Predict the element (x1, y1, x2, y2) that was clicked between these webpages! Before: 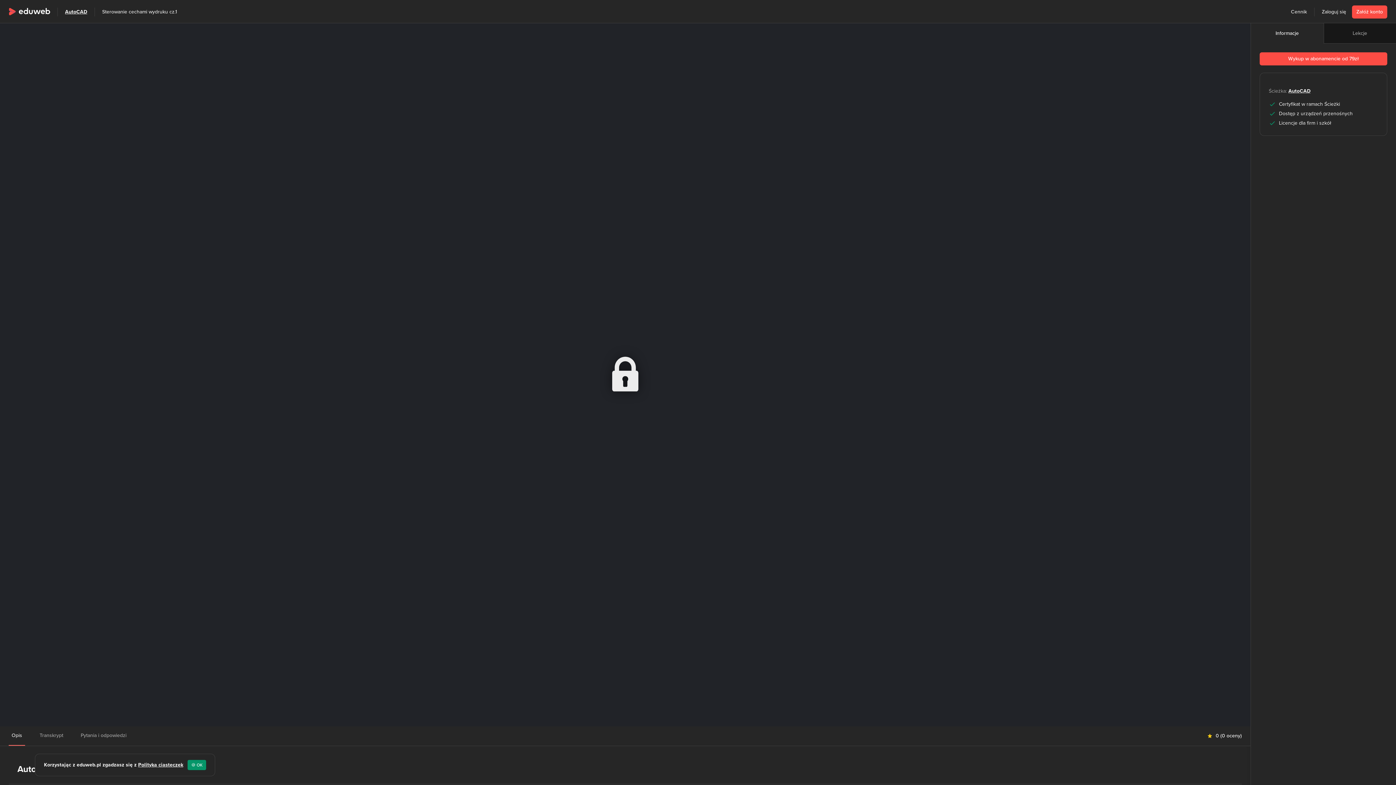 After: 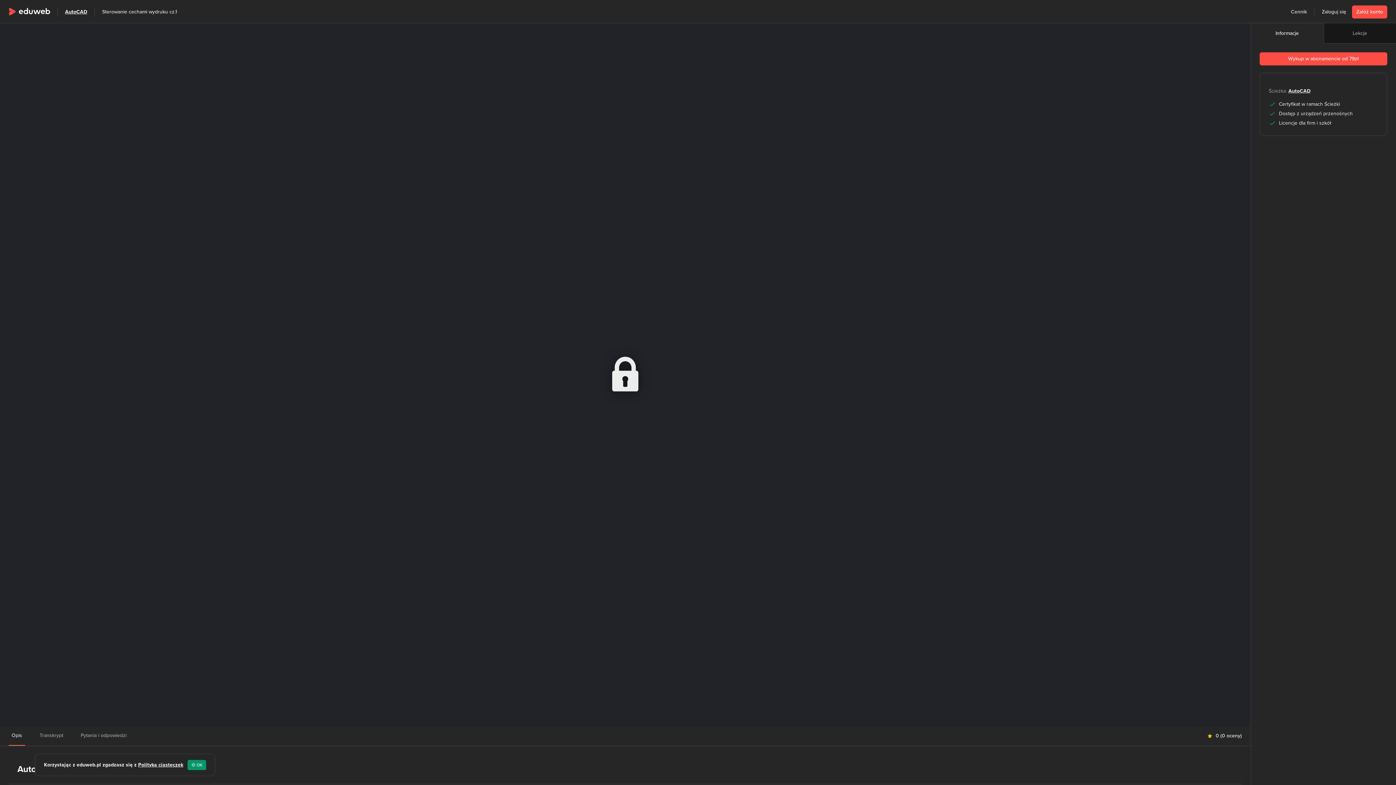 Action: bbox: (11, 732, 22, 738) label: Opis